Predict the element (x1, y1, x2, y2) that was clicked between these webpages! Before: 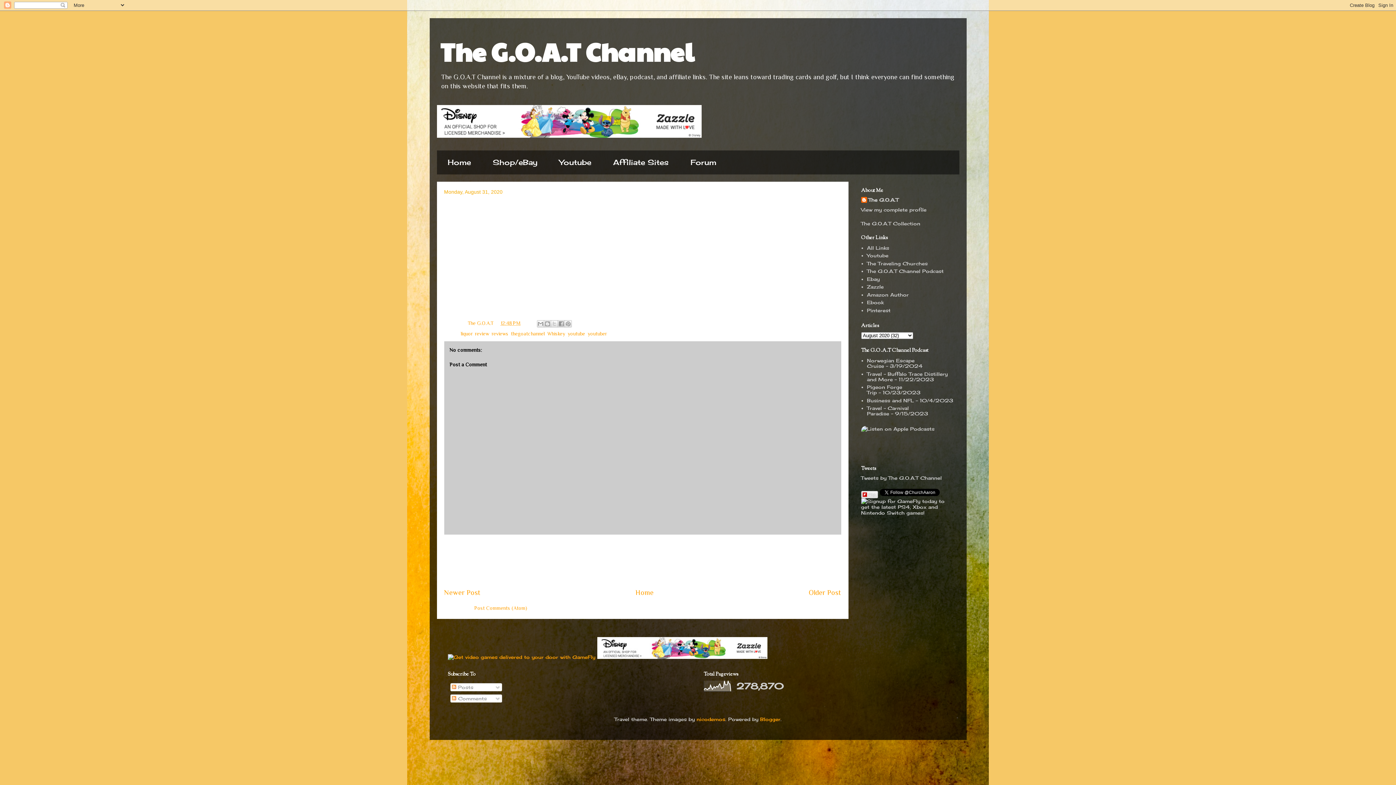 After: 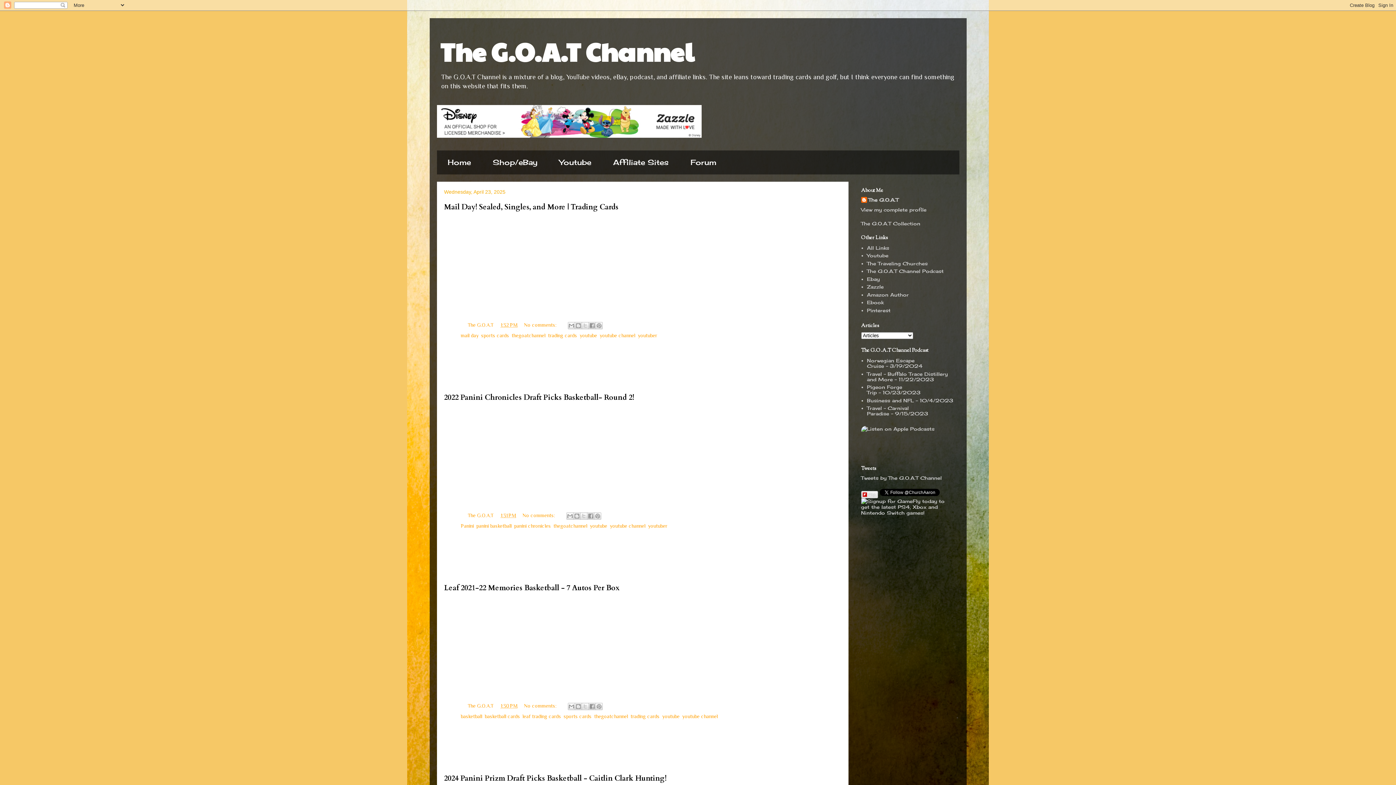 Action: label: Home bbox: (635, 588, 653, 596)